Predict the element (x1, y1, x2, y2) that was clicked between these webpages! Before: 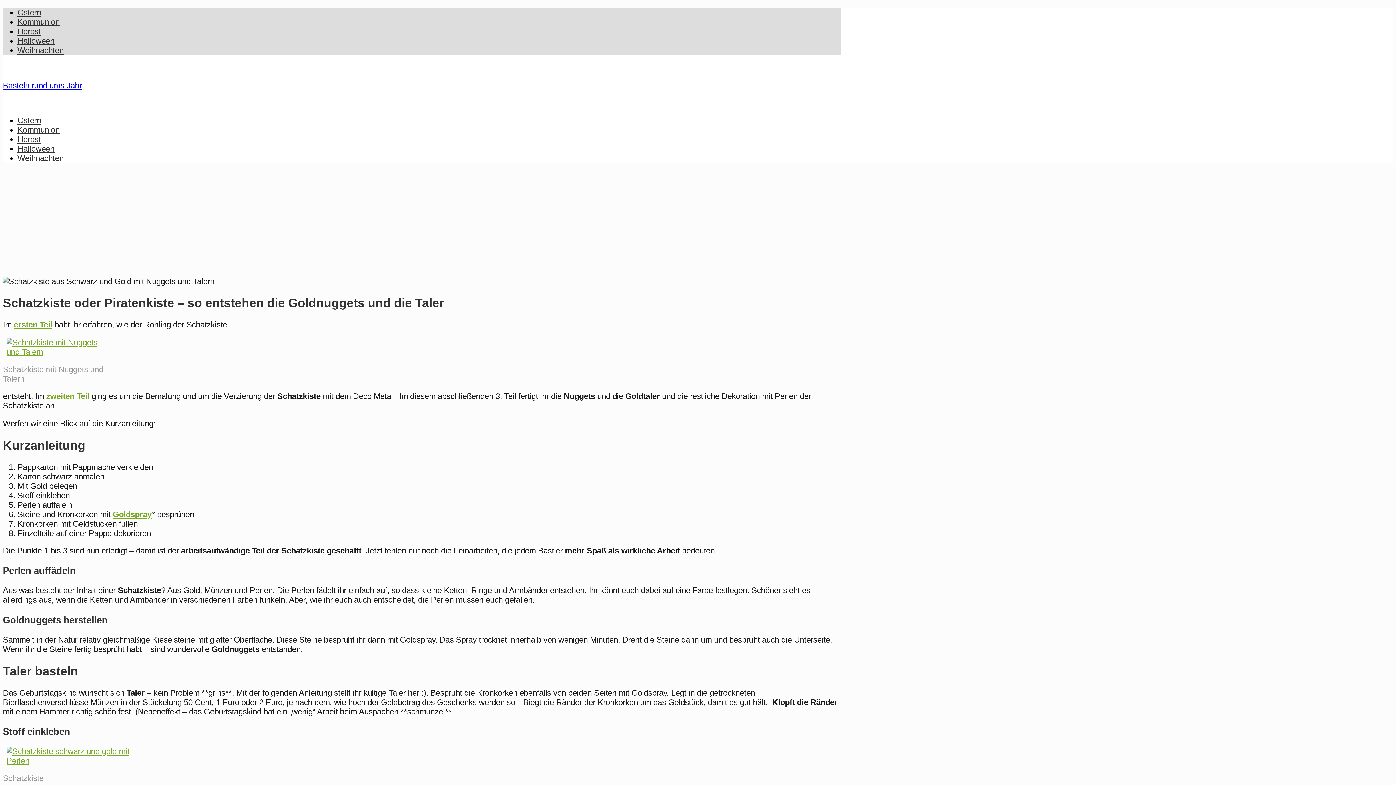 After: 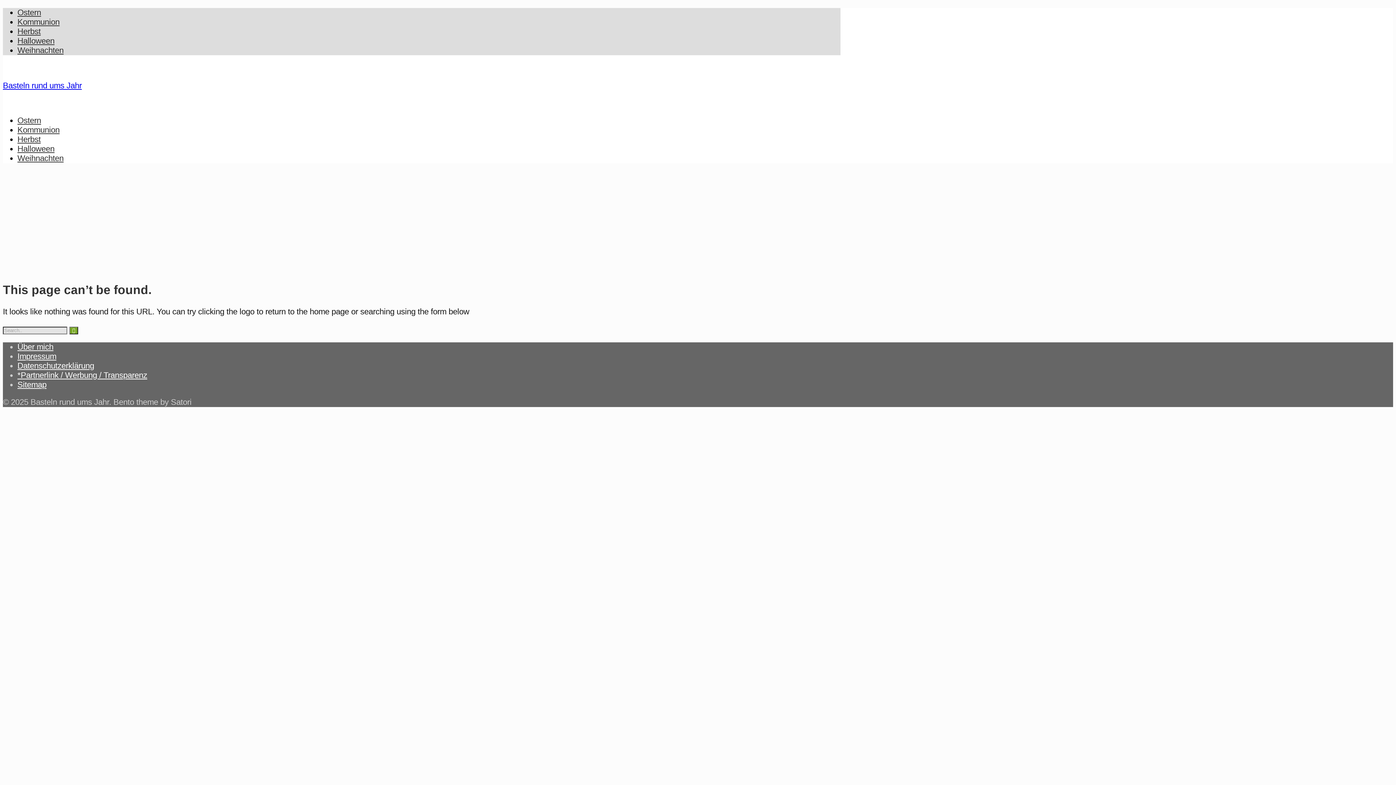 Action: bbox: (2, 756, 152, 765)